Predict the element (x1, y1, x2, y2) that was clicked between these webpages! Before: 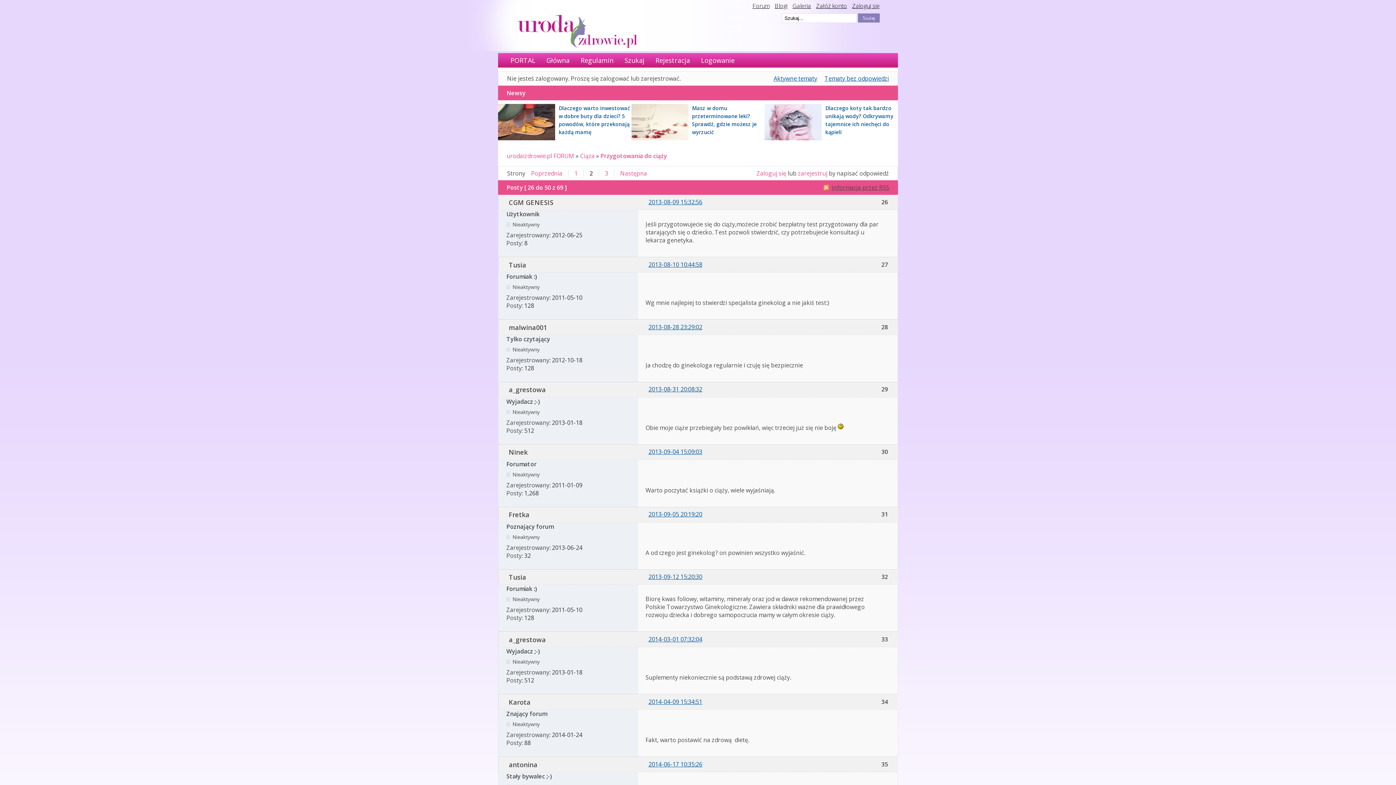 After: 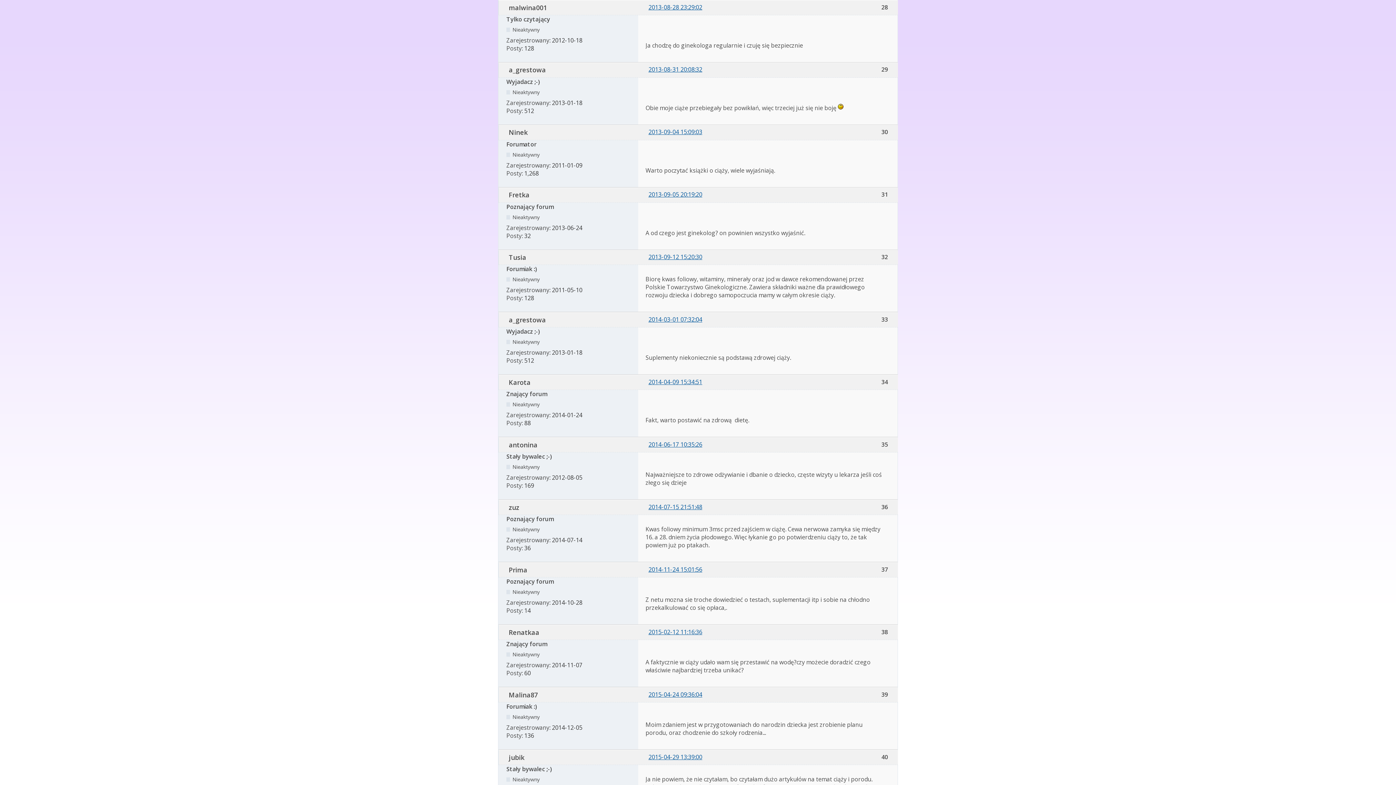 Action: bbox: (648, 323, 702, 331) label: 2013-08-28 23:29:02